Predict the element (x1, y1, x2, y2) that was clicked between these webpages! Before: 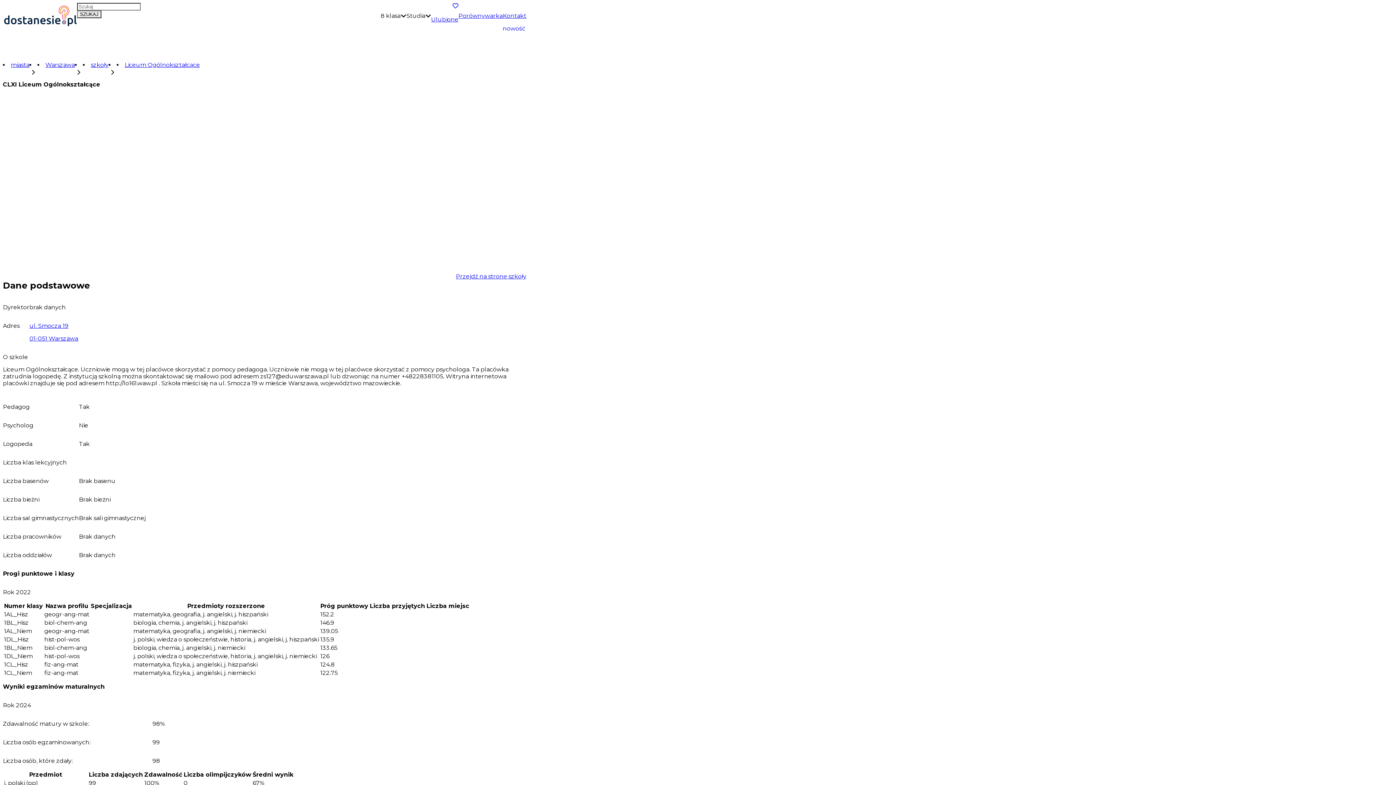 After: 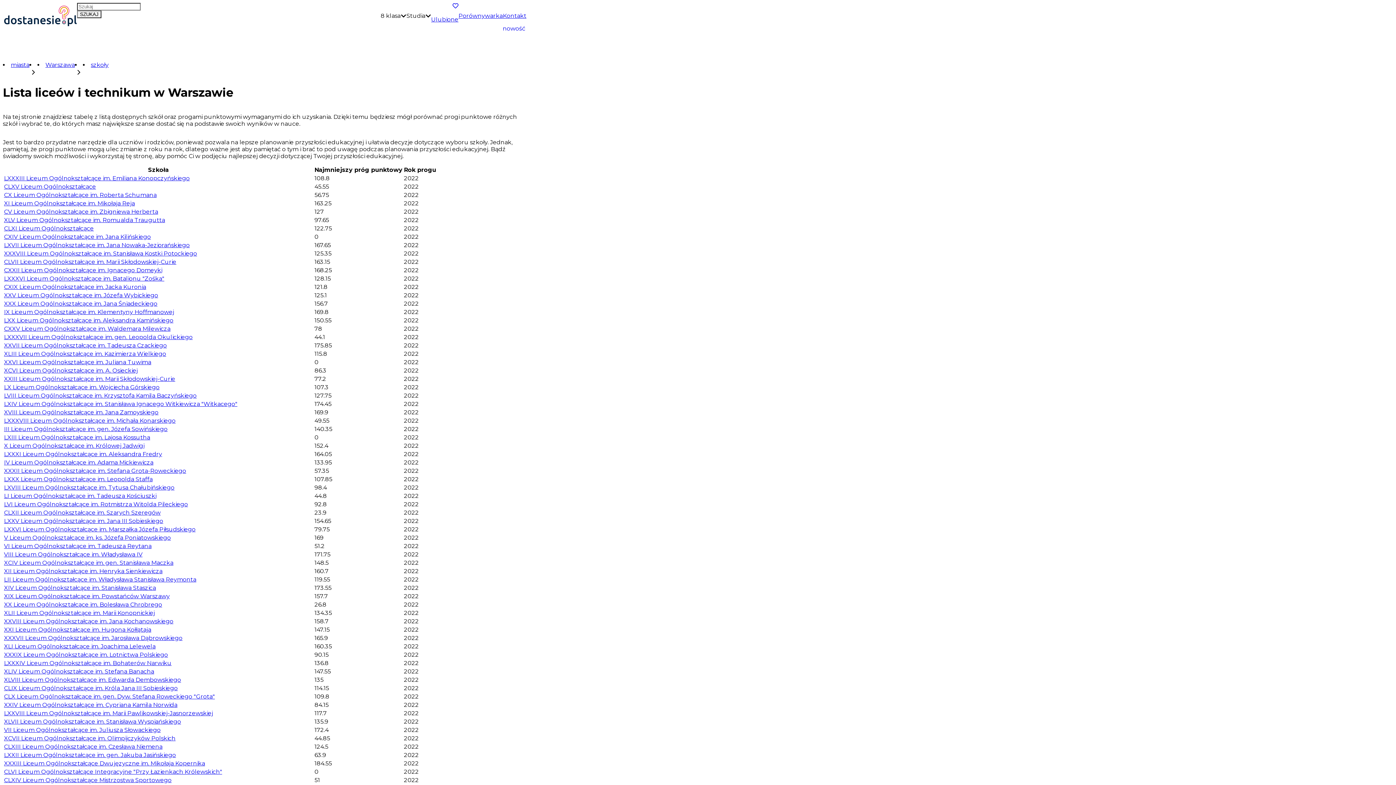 Action: bbox: (90, 61, 108, 68) label: szkoły